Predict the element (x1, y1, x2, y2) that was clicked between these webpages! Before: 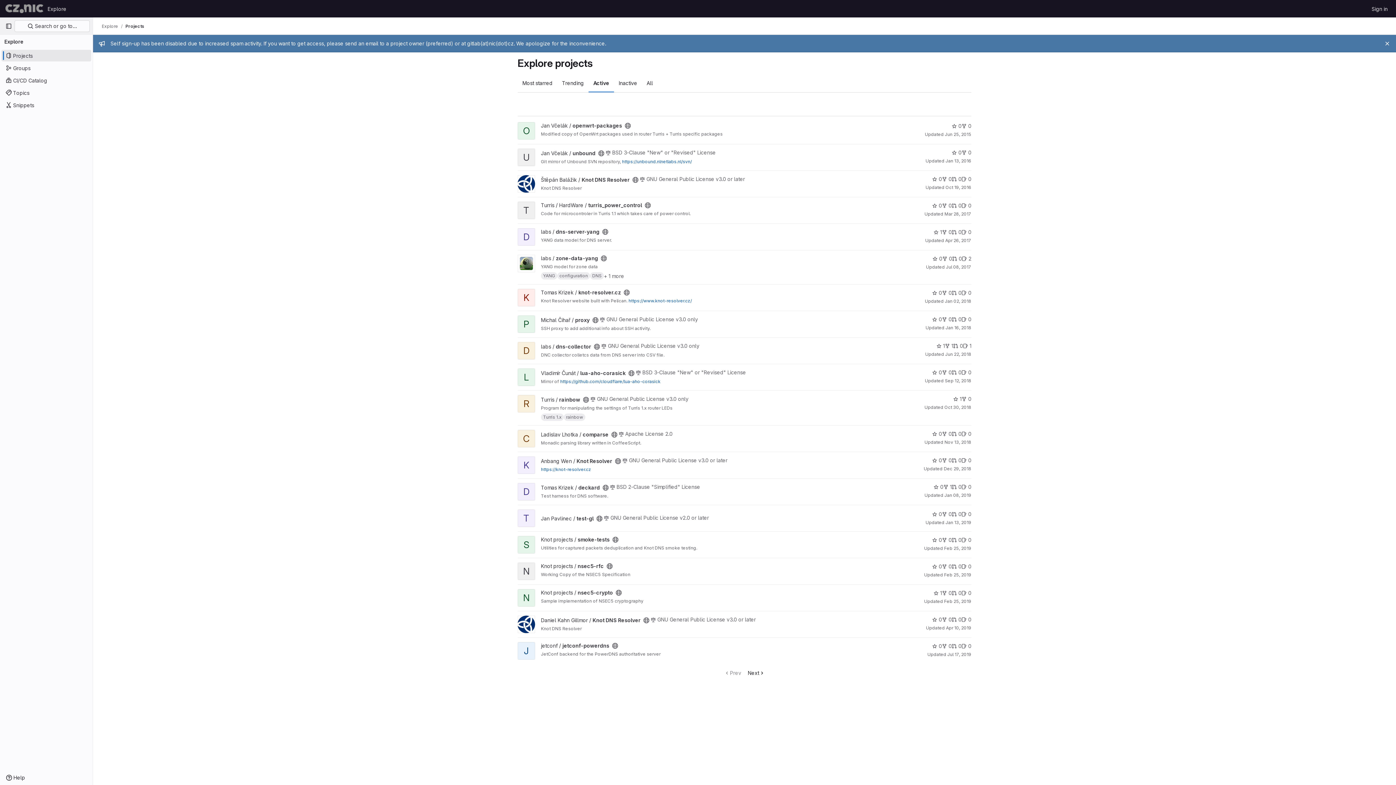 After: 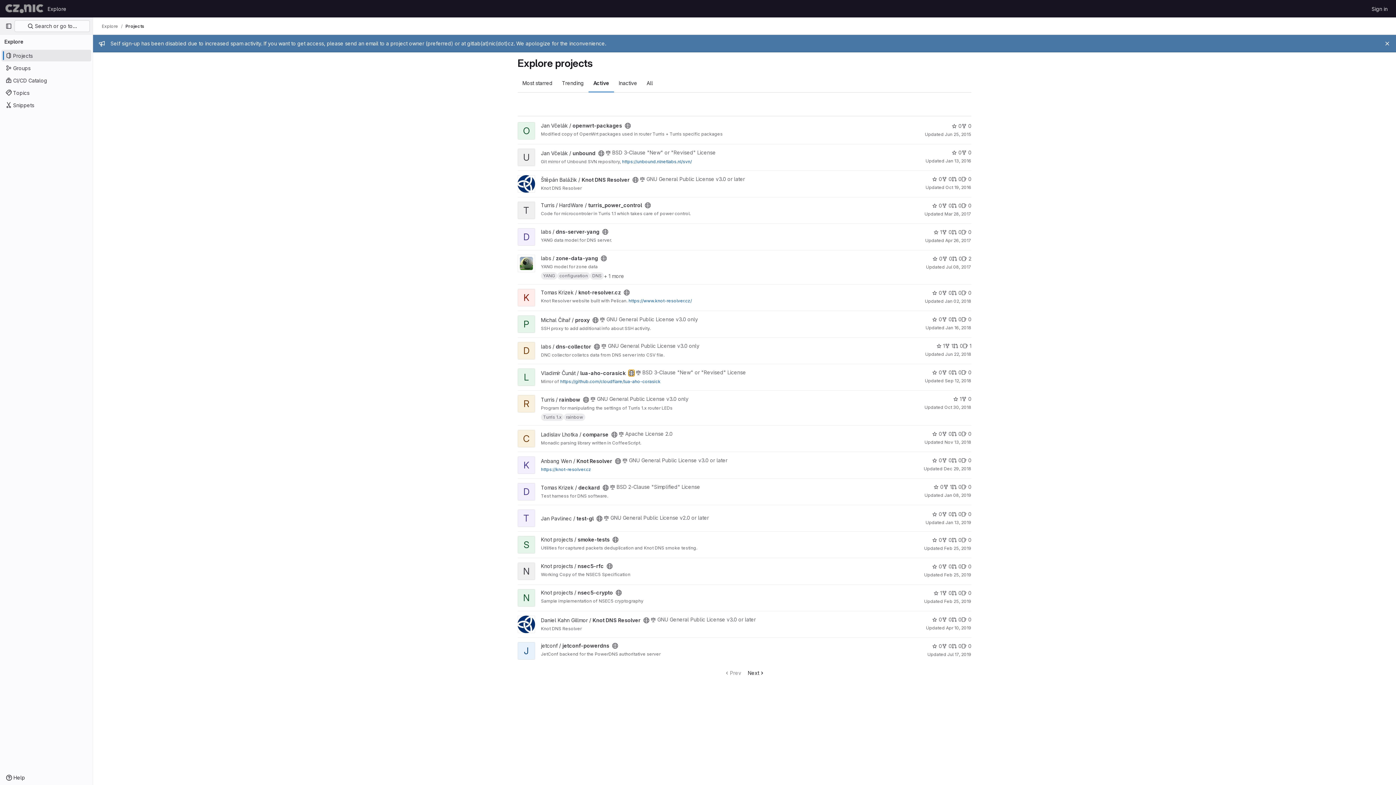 Action: bbox: (628, 370, 634, 376) label: Public - The project can be accessed without any authentication.